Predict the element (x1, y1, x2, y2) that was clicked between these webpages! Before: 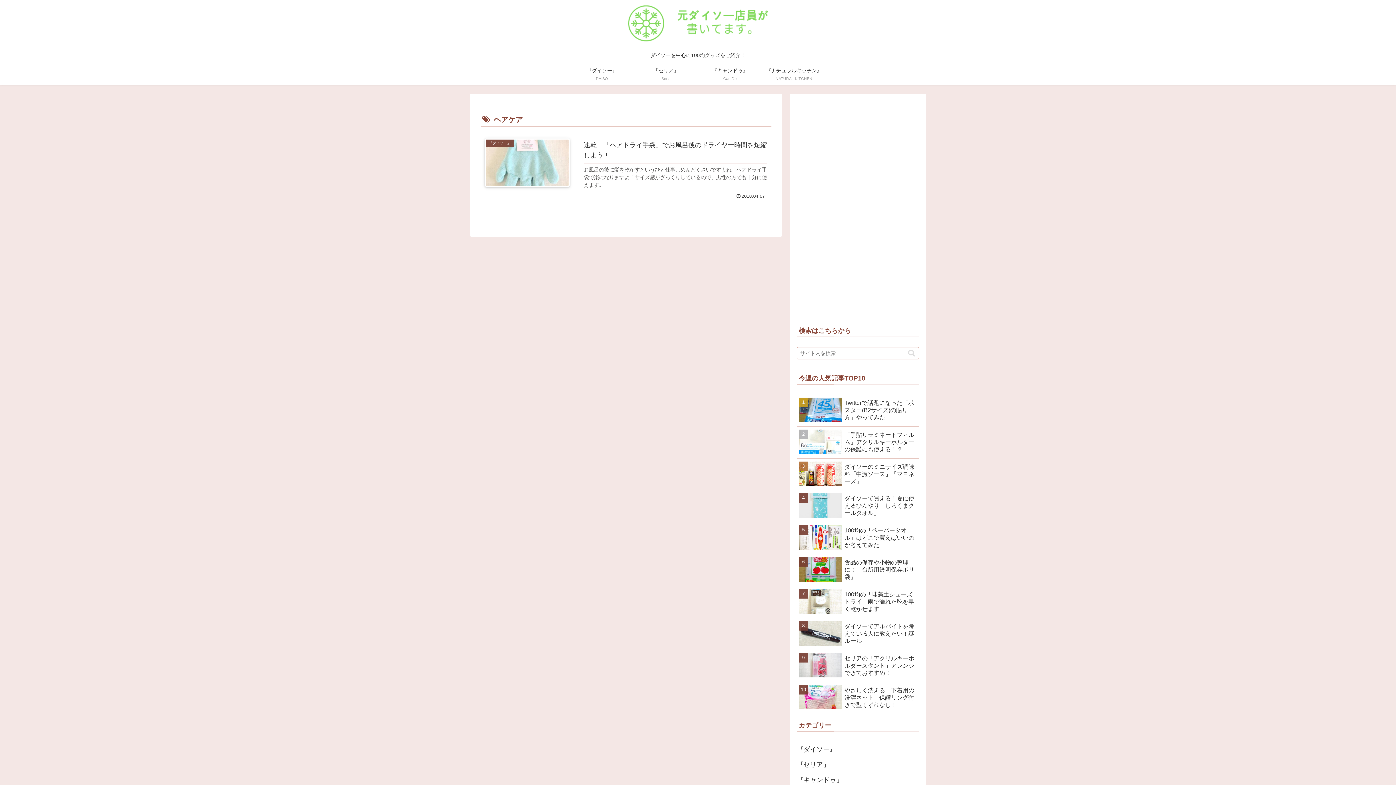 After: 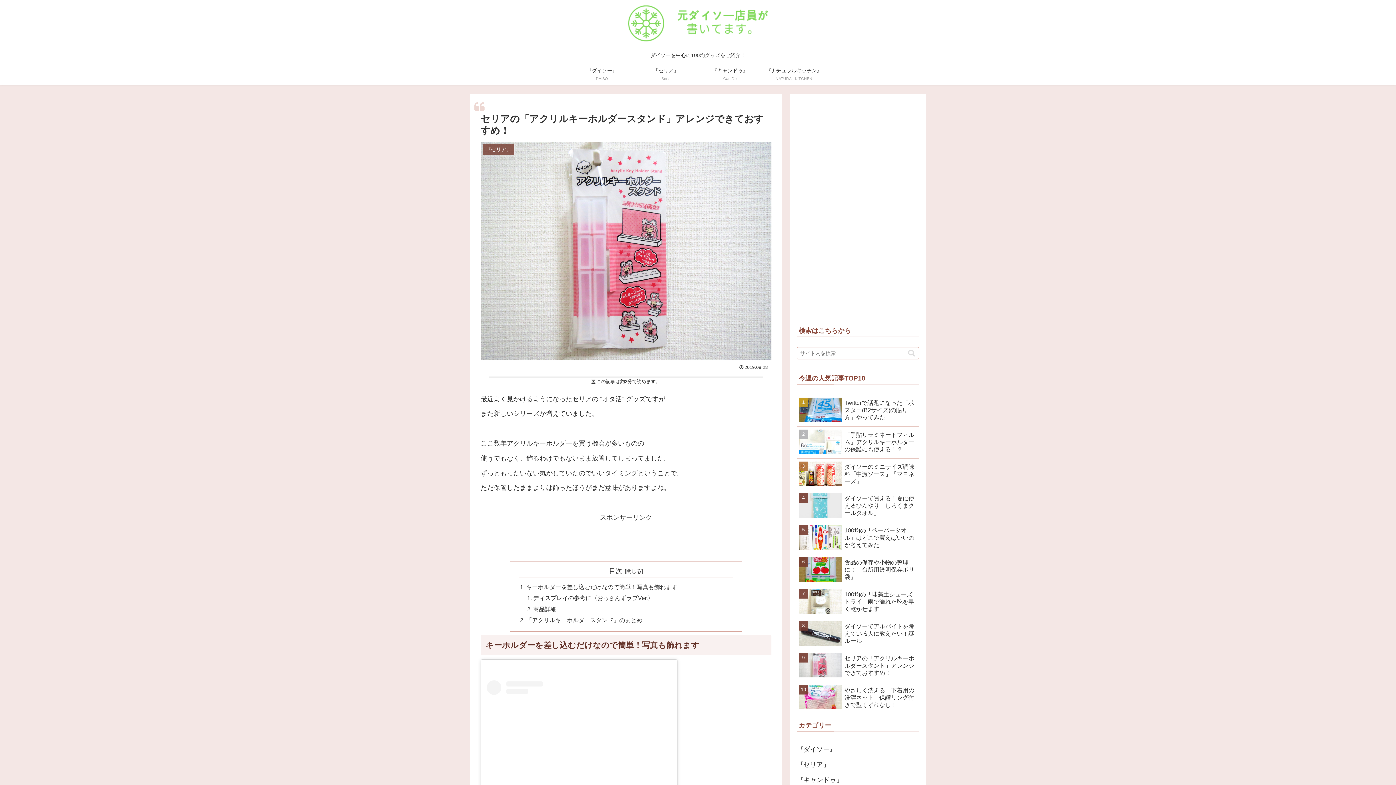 Action: bbox: (797, 650, 919, 682) label: セリアの「アクリルキーホルダースタンド」アレンジできておすすめ！